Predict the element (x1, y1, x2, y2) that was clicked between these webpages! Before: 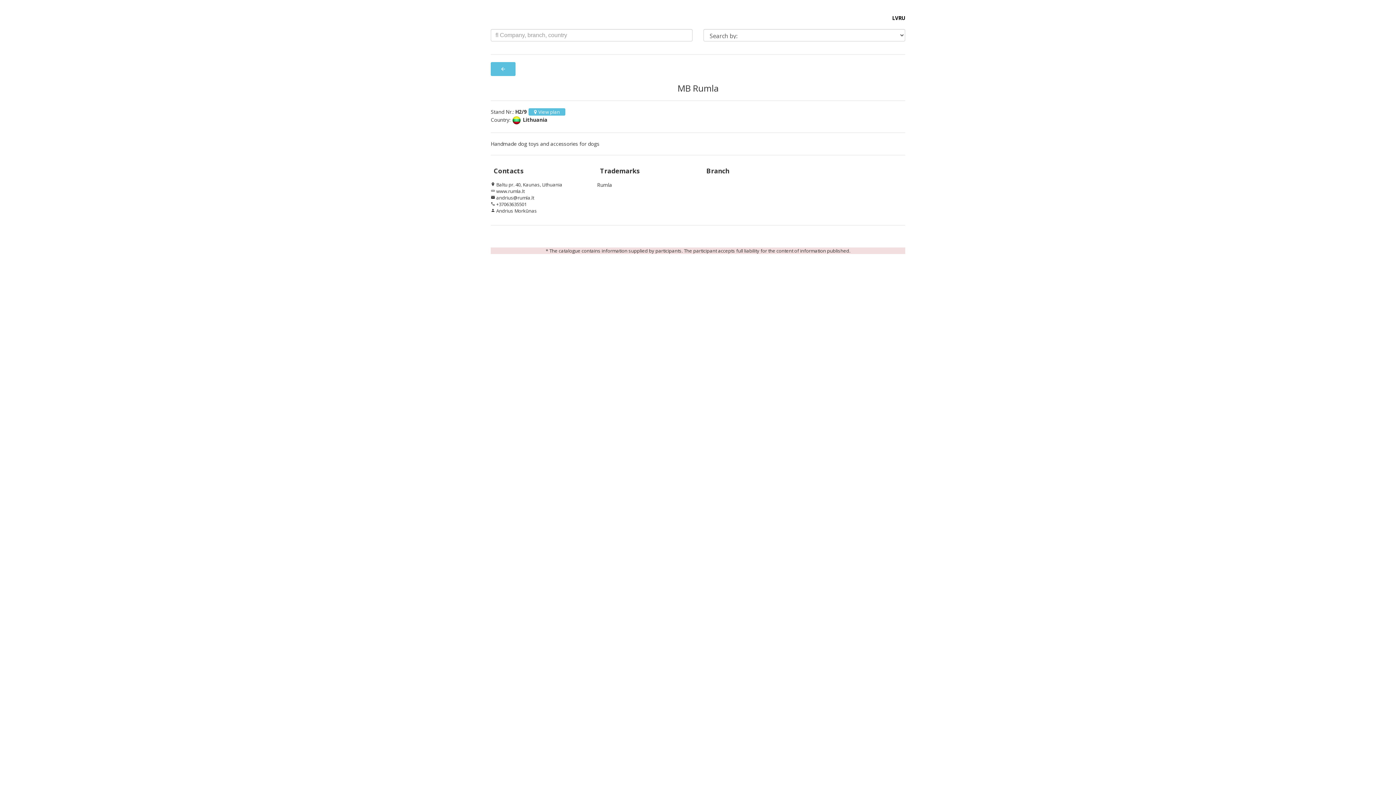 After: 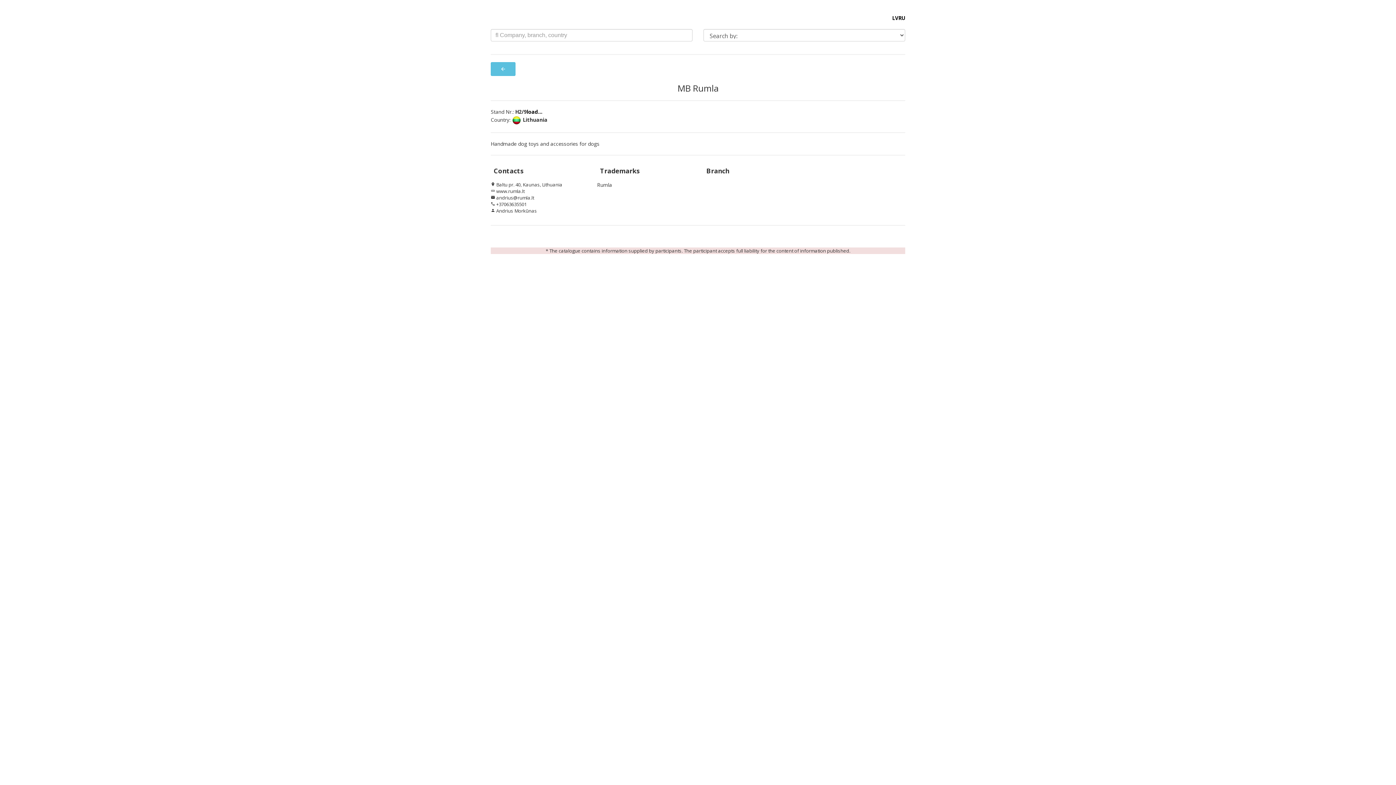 Action: bbox: (526, 108, 565, 115) label: View plan